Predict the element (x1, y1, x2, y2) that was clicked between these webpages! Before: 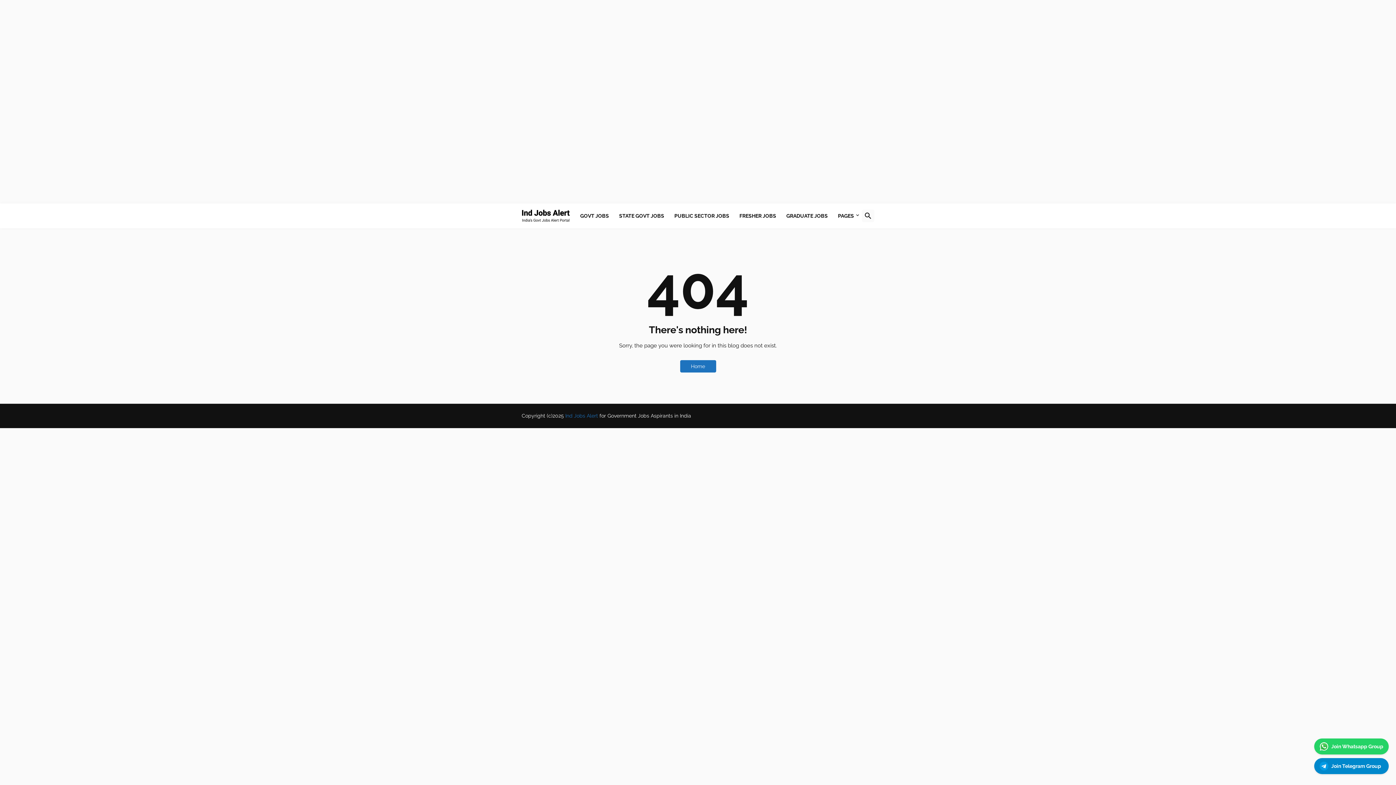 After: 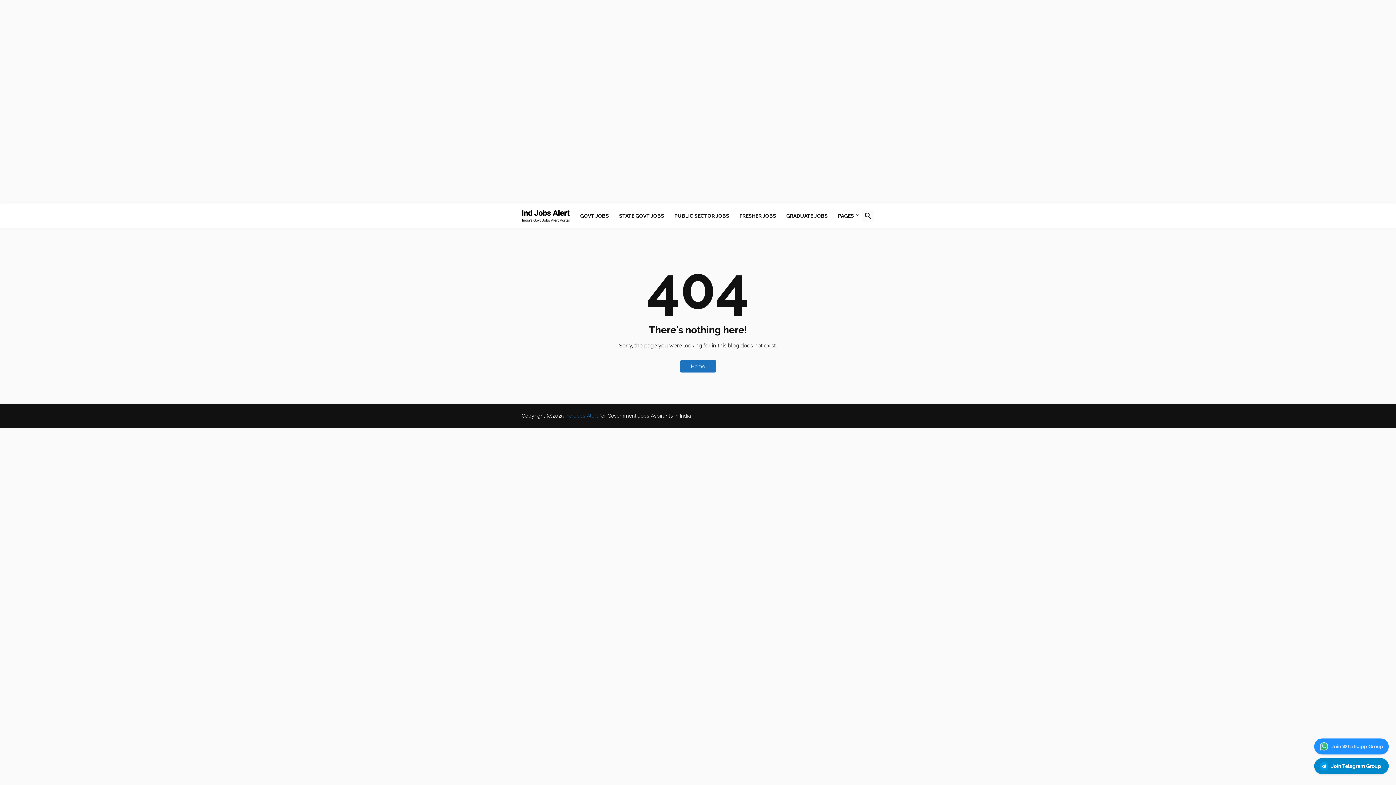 Action: bbox: (1320, 742, 1383, 751) label: Join Whatsapp Group